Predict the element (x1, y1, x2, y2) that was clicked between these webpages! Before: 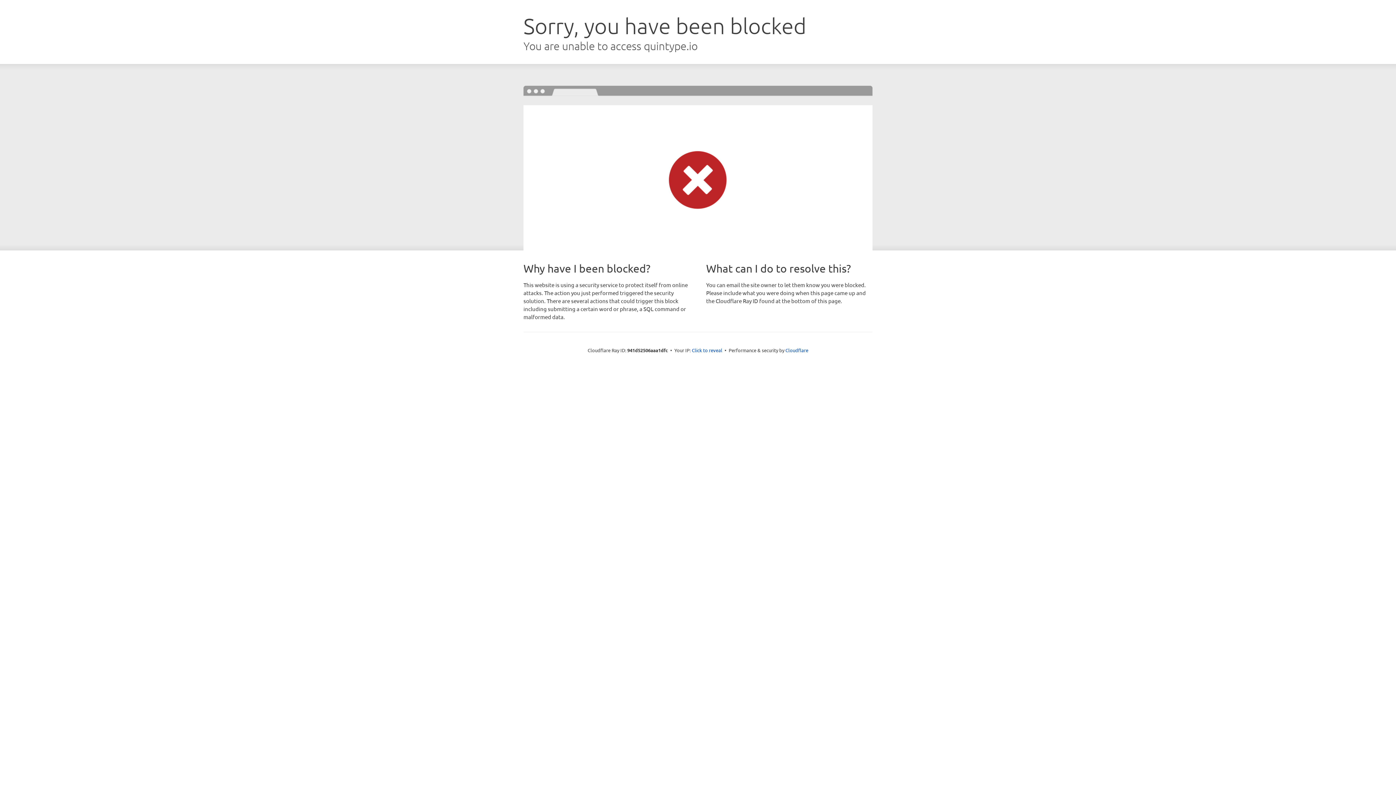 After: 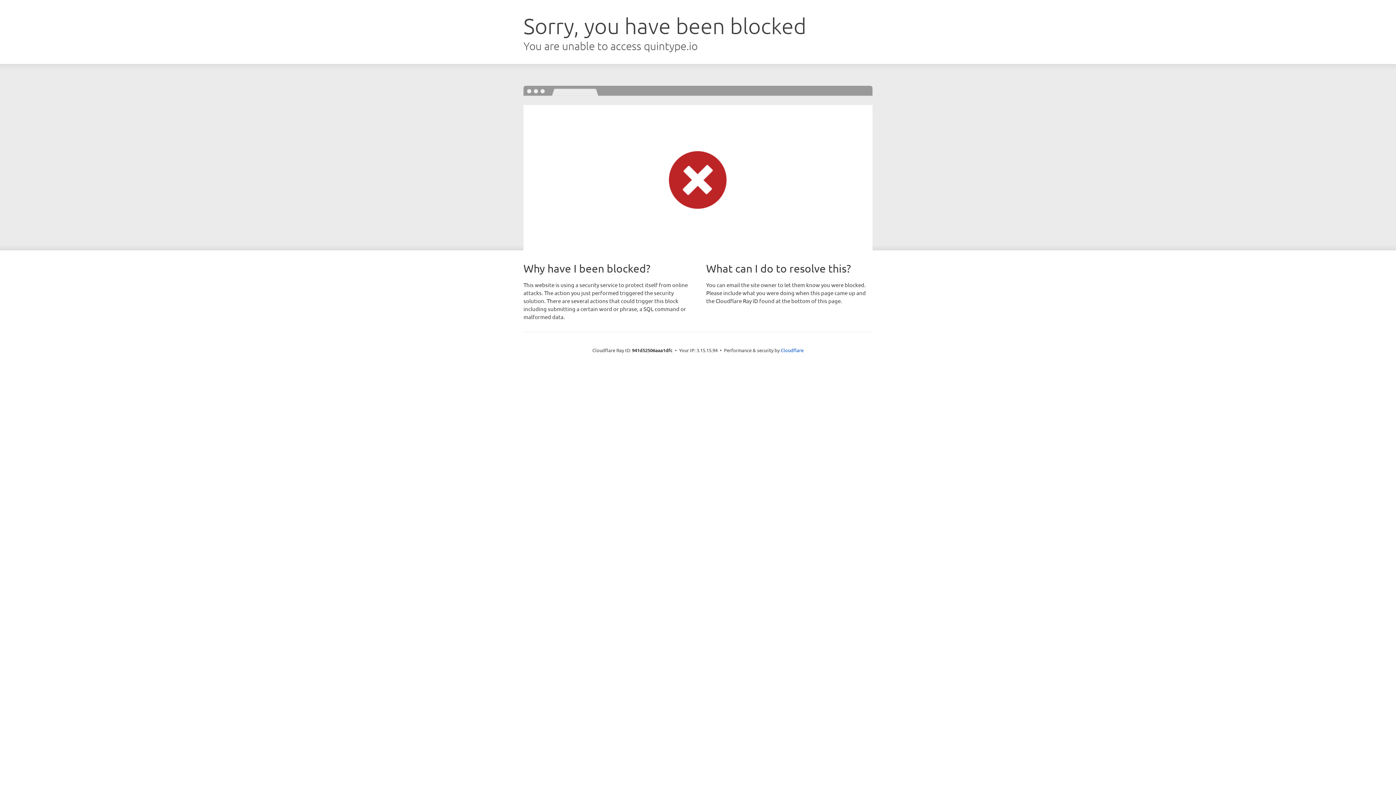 Action: bbox: (692, 346, 722, 353) label: Click to reveal